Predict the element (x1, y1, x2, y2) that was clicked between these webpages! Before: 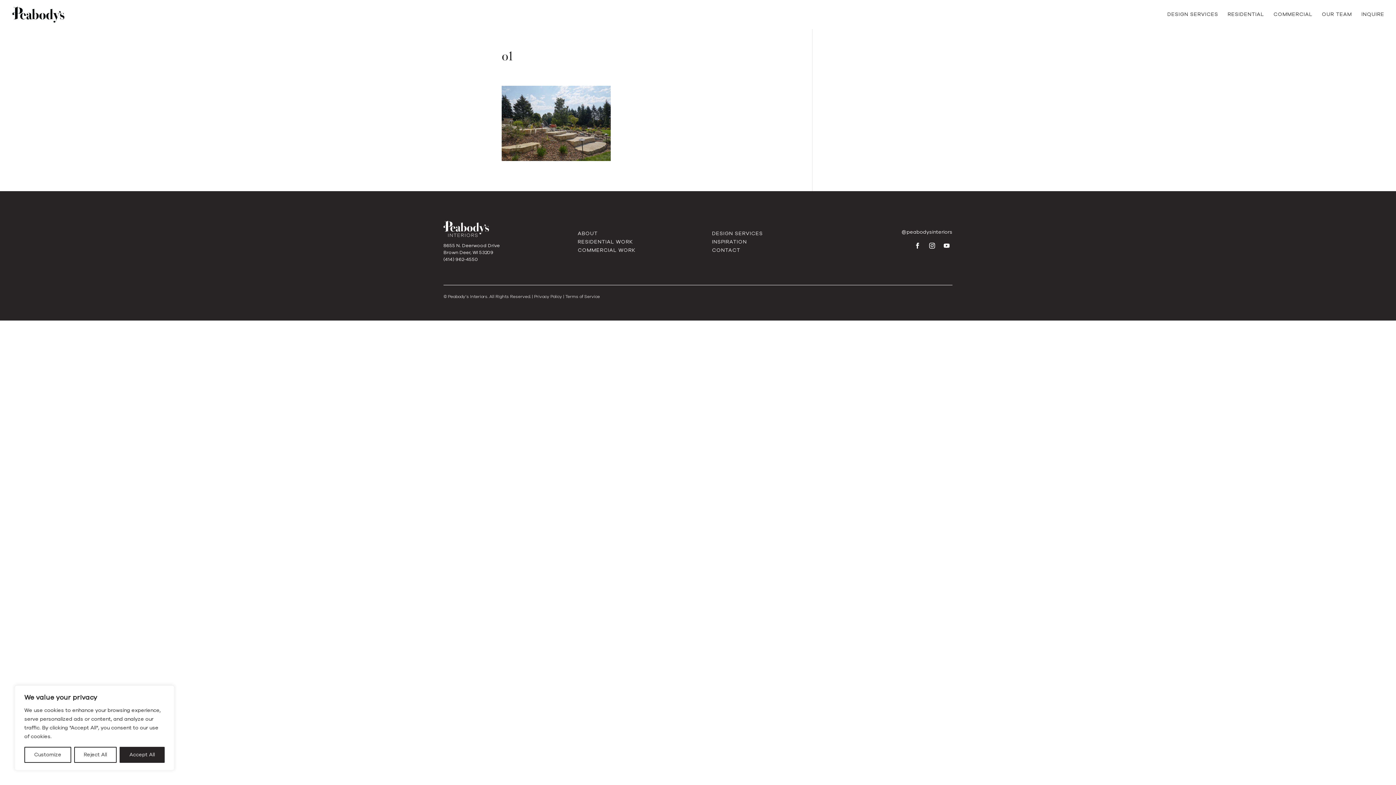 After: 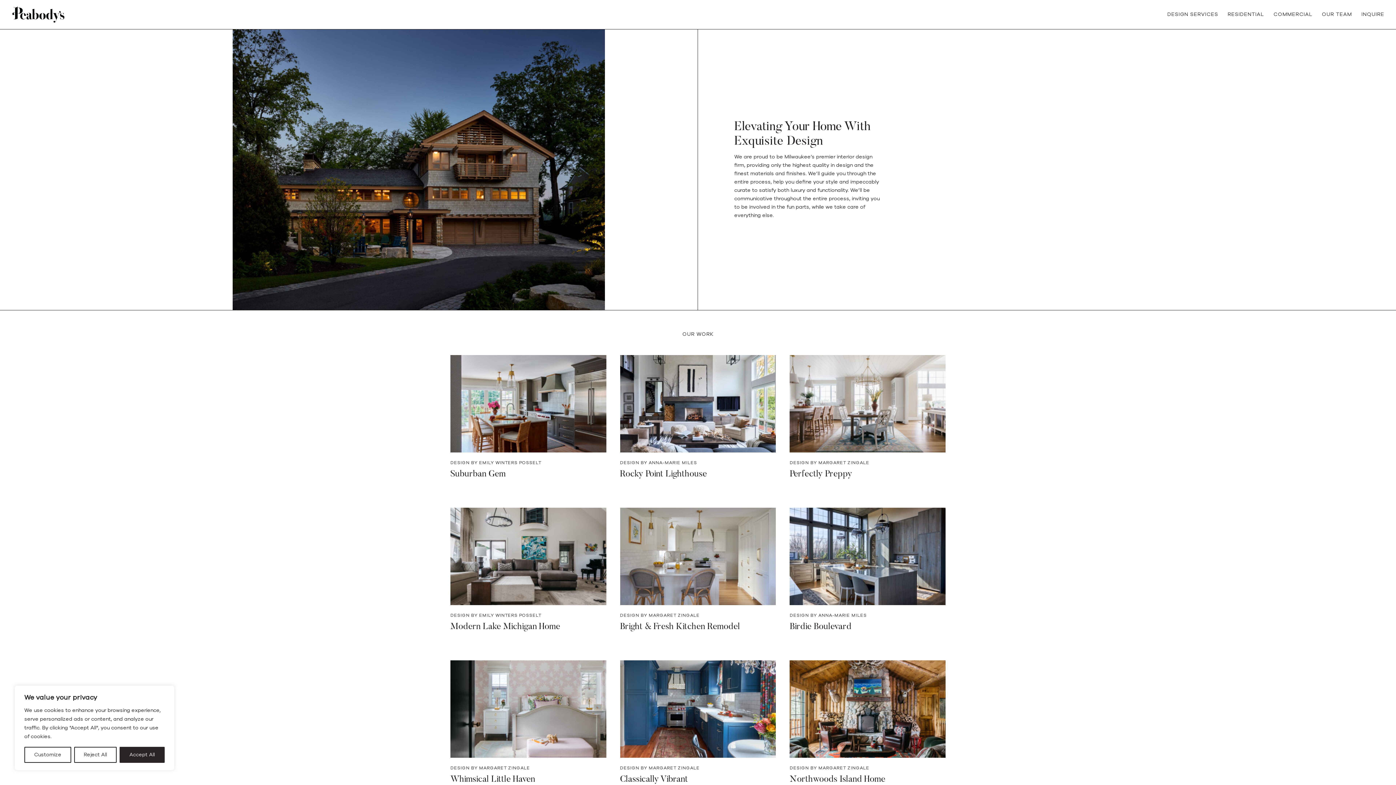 Action: label: RESIDENTIAL WORK bbox: (577, 238, 633, 245)